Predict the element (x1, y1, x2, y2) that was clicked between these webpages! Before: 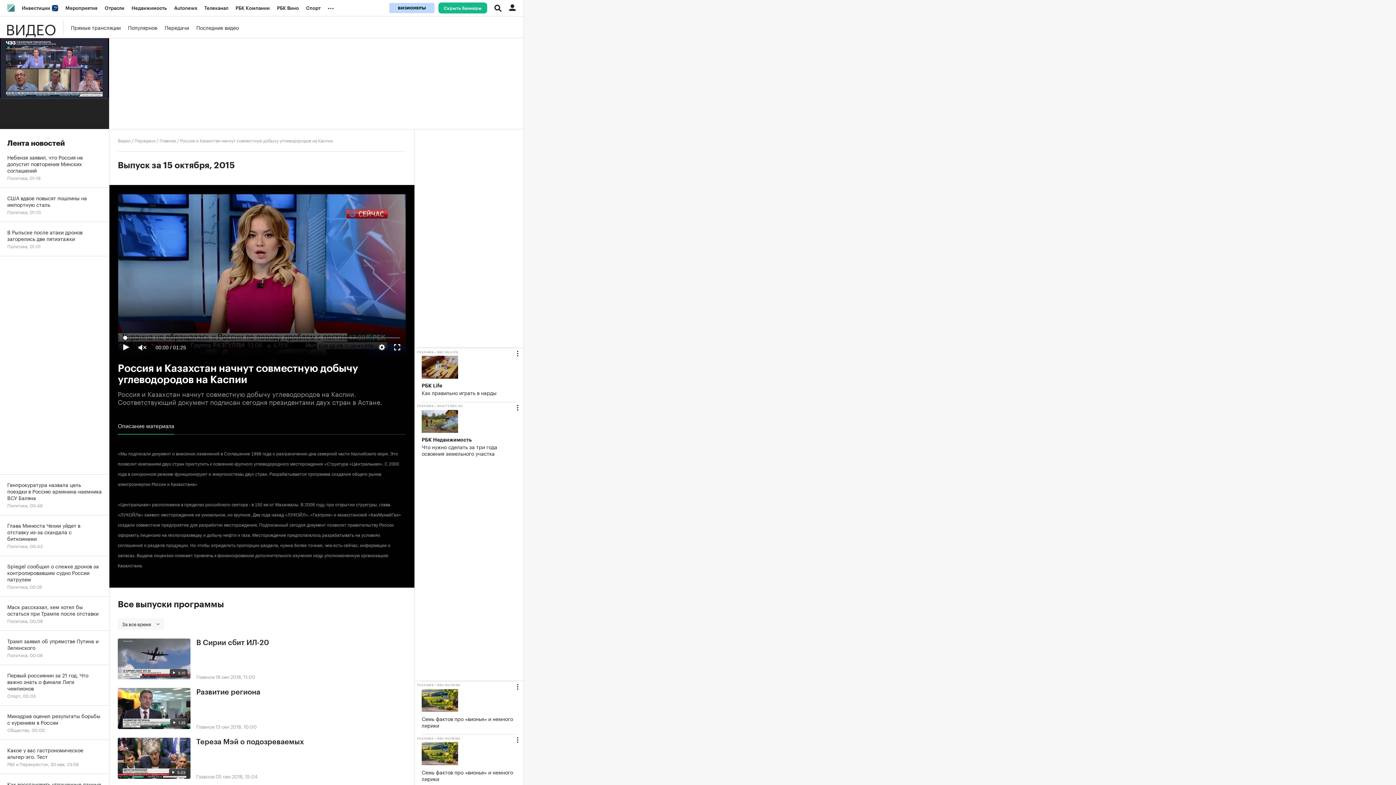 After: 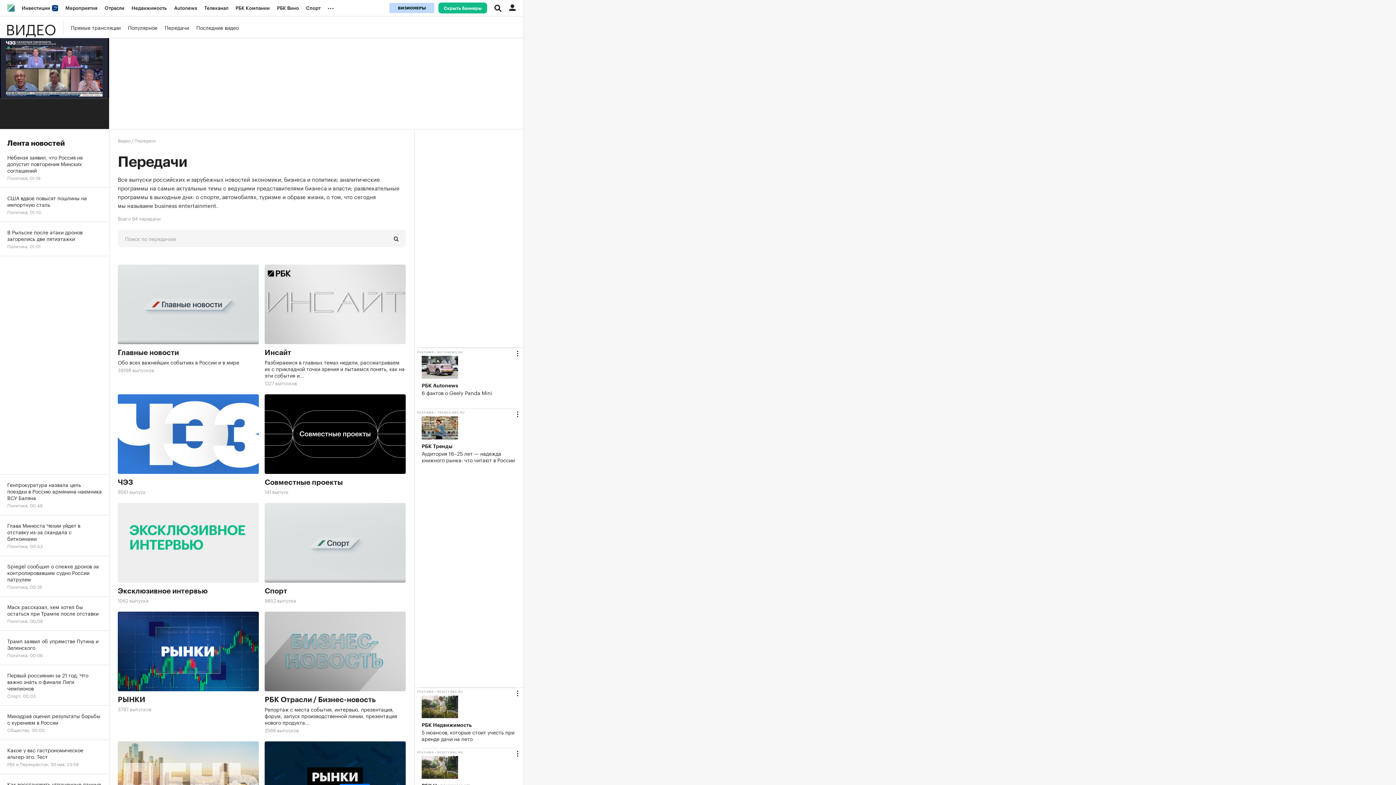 Action: bbox: (164, 22, 189, 31) label: Передачи